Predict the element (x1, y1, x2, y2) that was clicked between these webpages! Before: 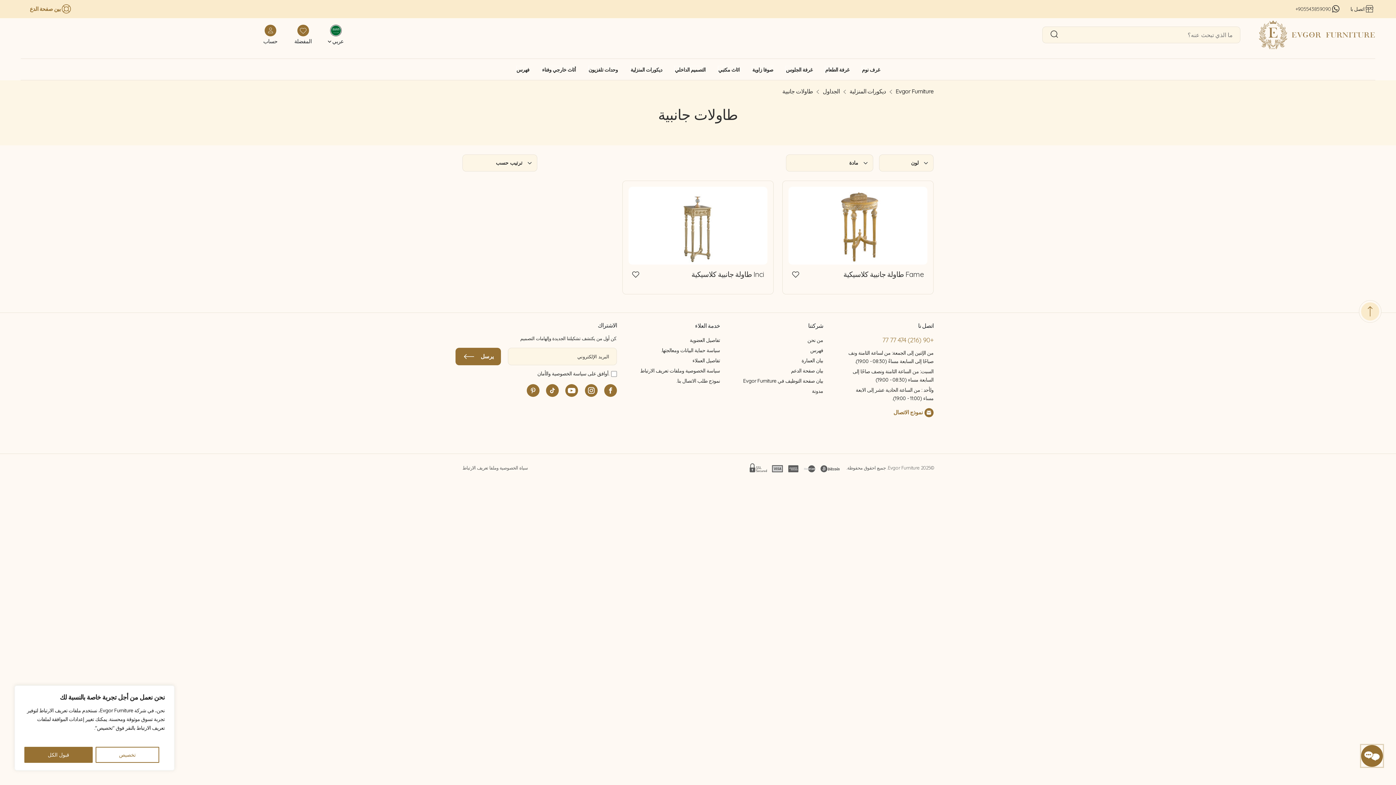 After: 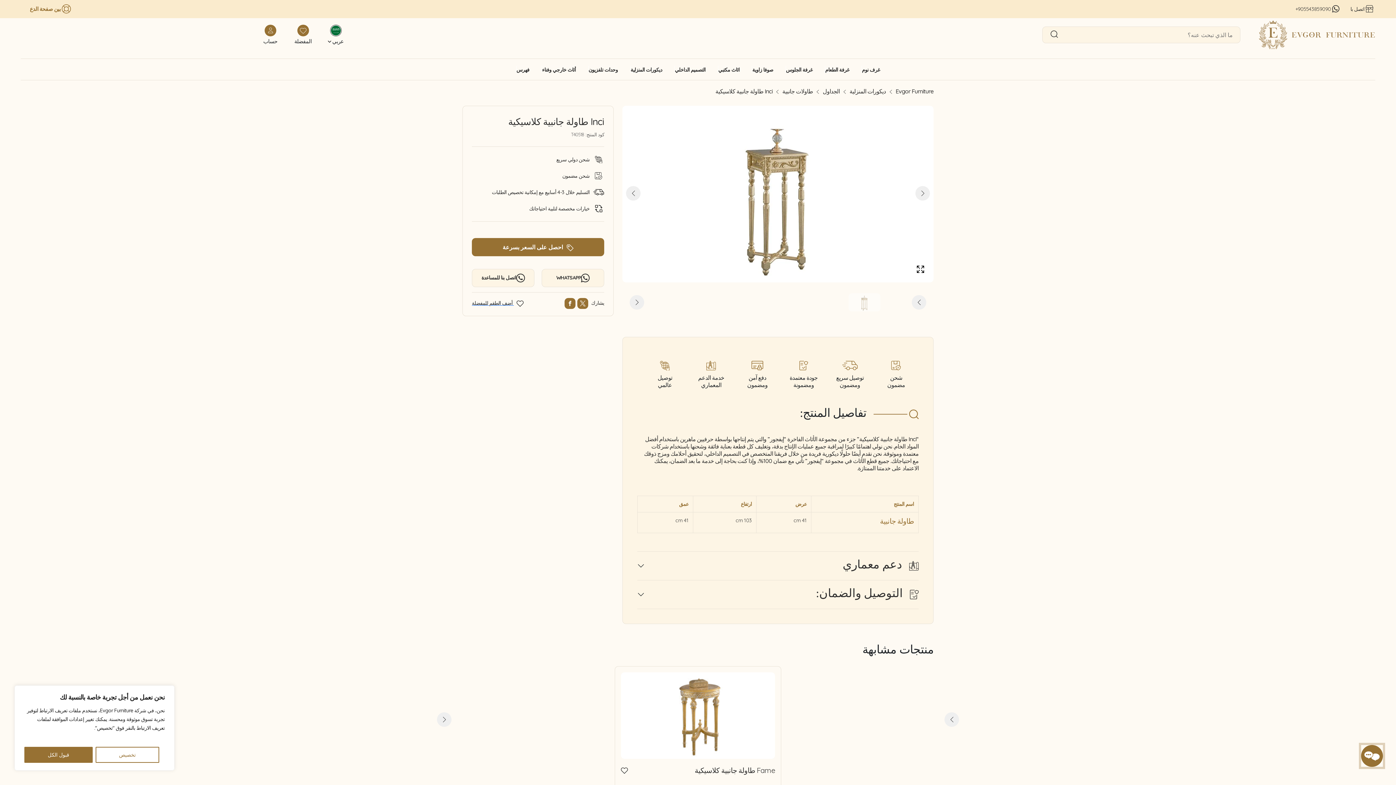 Action: bbox: (628, 221, 767, 228)